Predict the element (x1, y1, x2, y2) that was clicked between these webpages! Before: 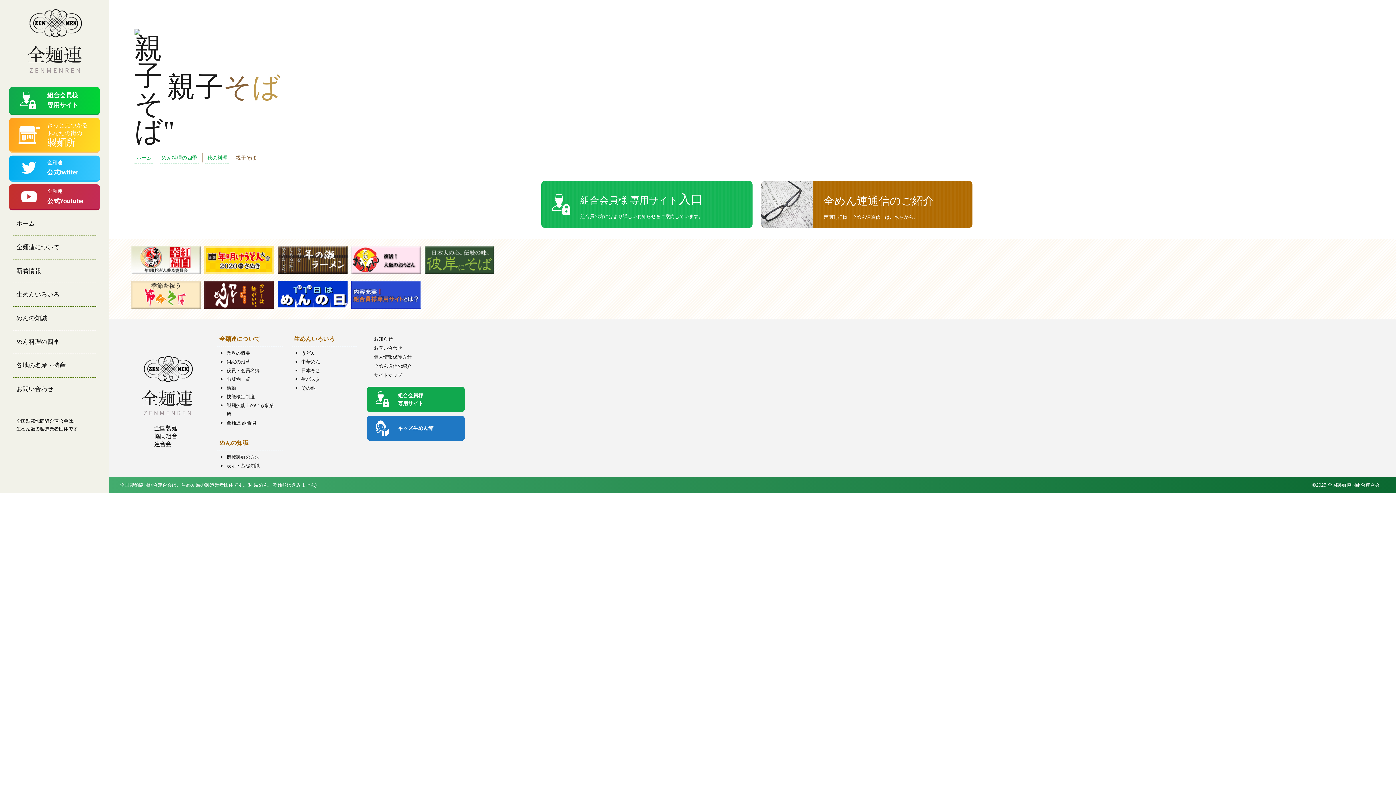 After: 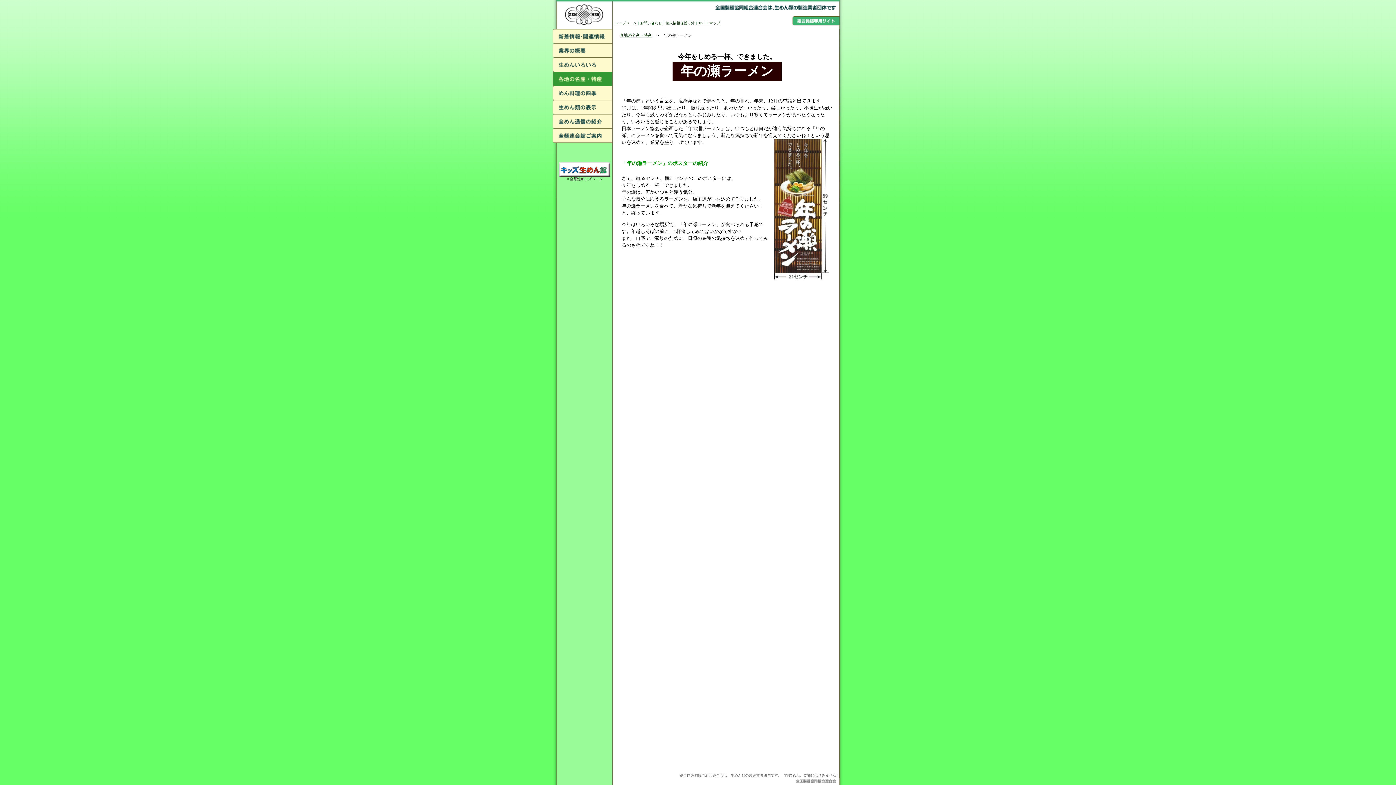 Action: bbox: (277, 269, 347, 275)